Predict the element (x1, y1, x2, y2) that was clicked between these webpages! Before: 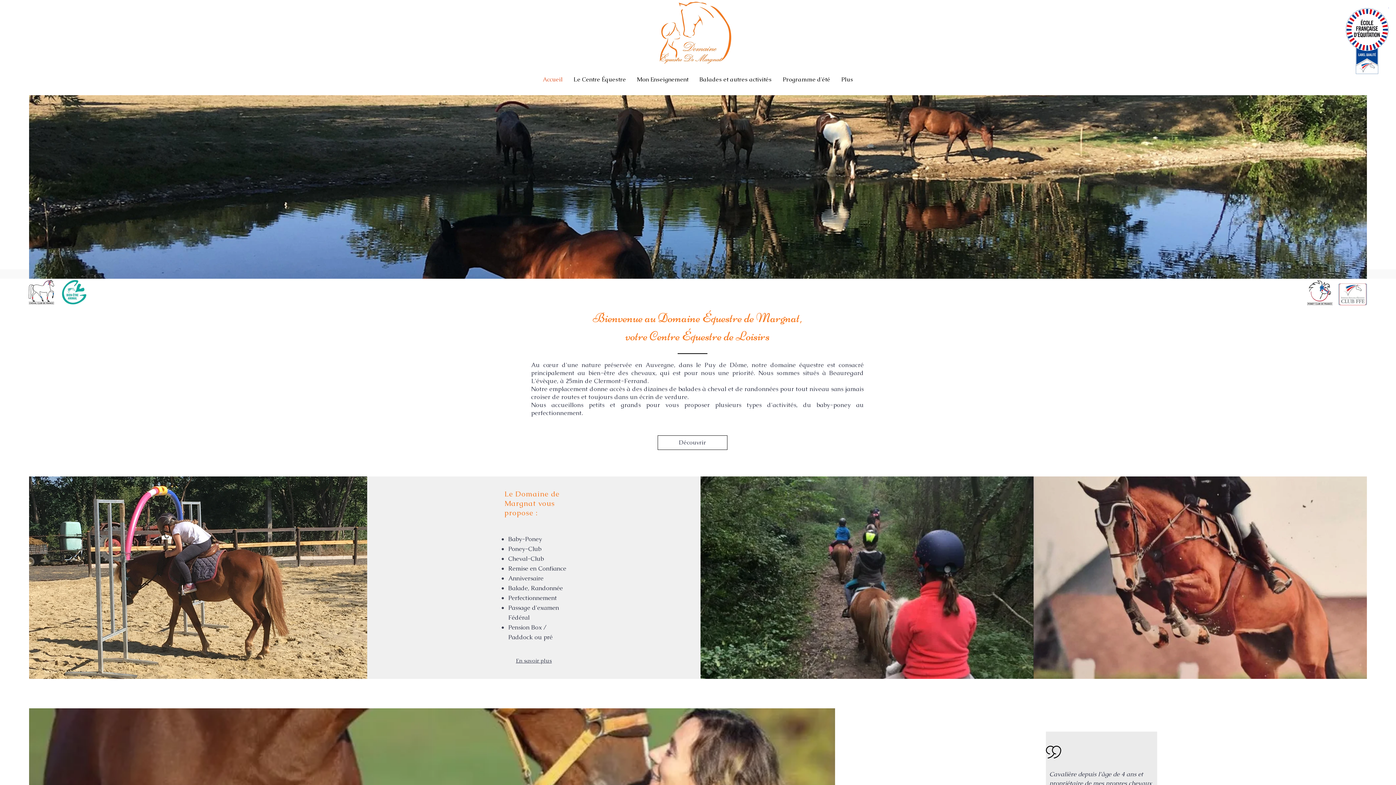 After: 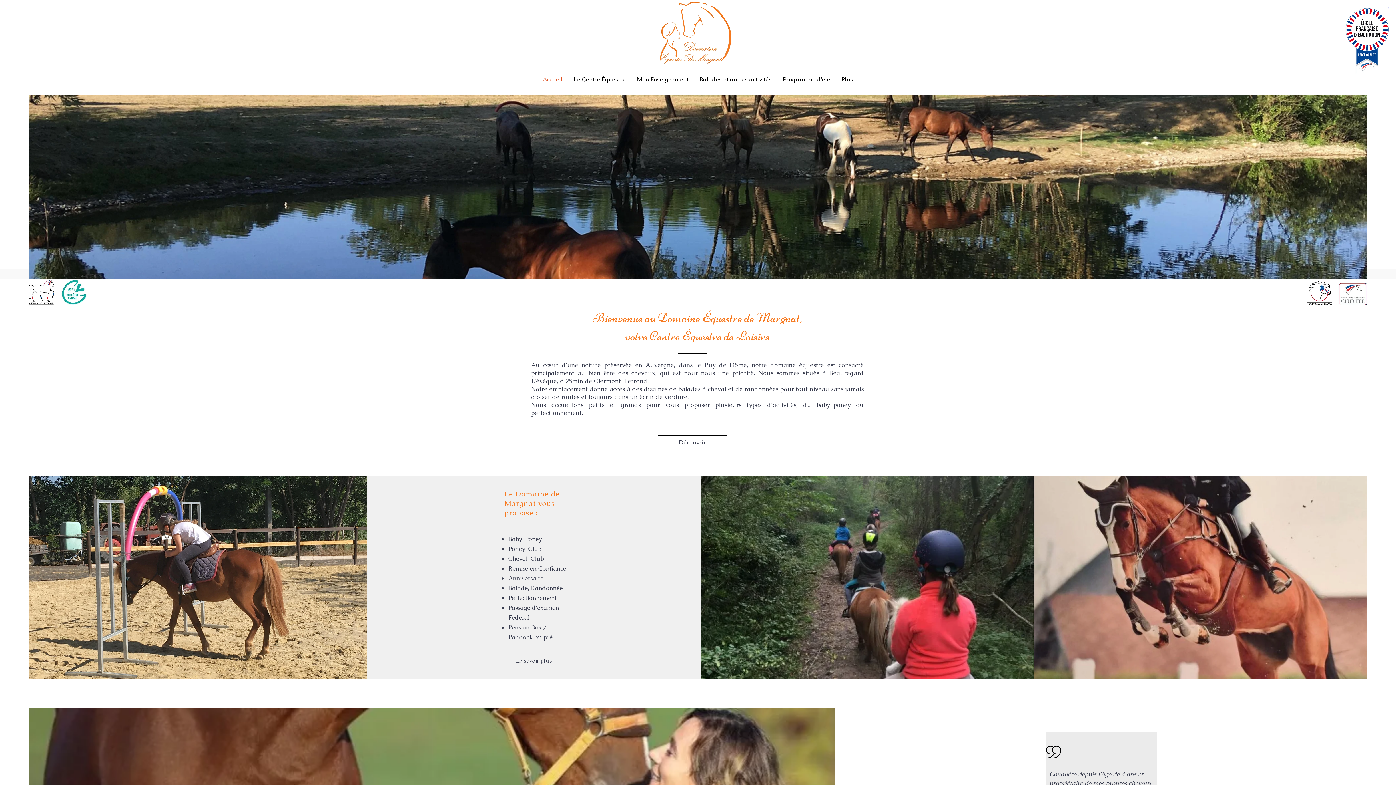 Action: bbox: (656, 0, 733, 64)